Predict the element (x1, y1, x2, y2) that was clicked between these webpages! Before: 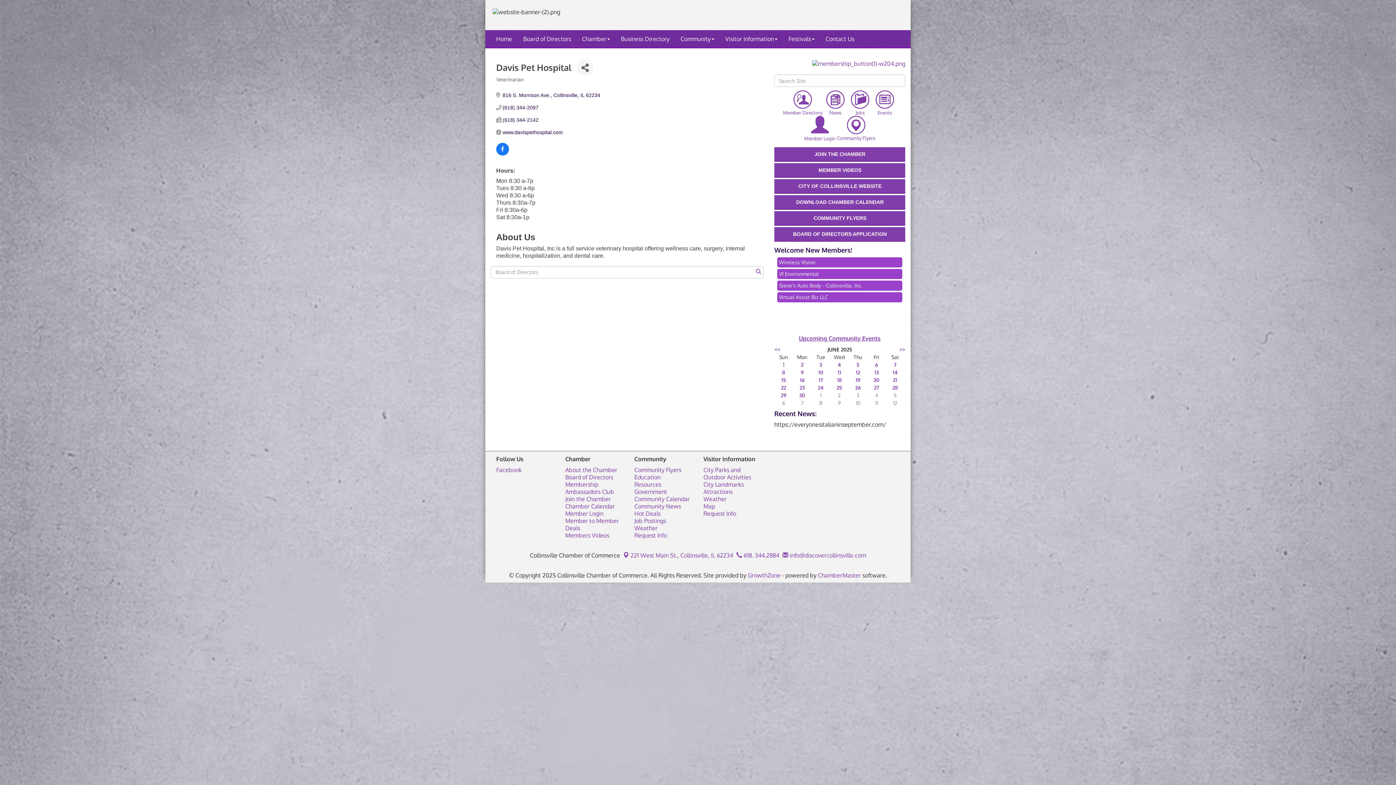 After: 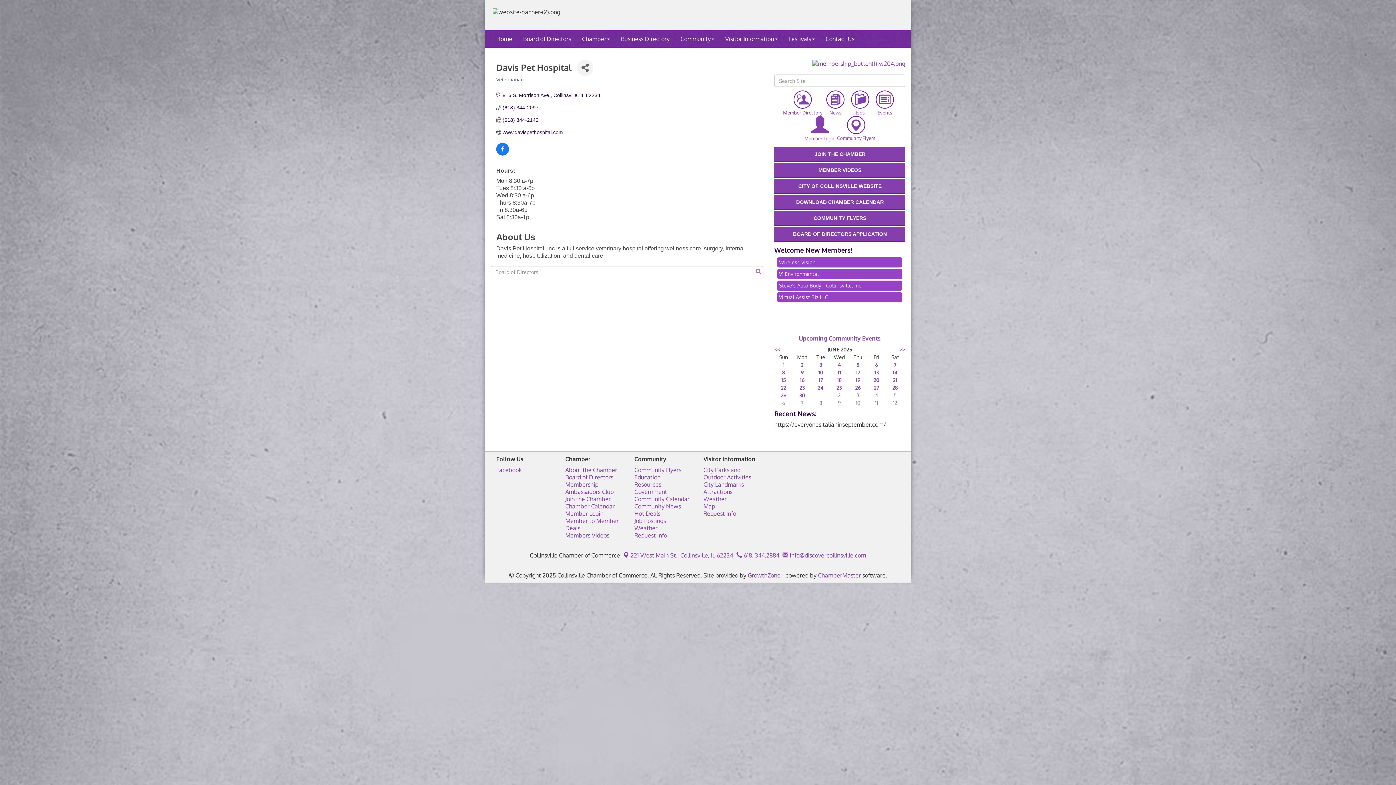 Action: bbox: (855, 369, 860, 375) label: 12